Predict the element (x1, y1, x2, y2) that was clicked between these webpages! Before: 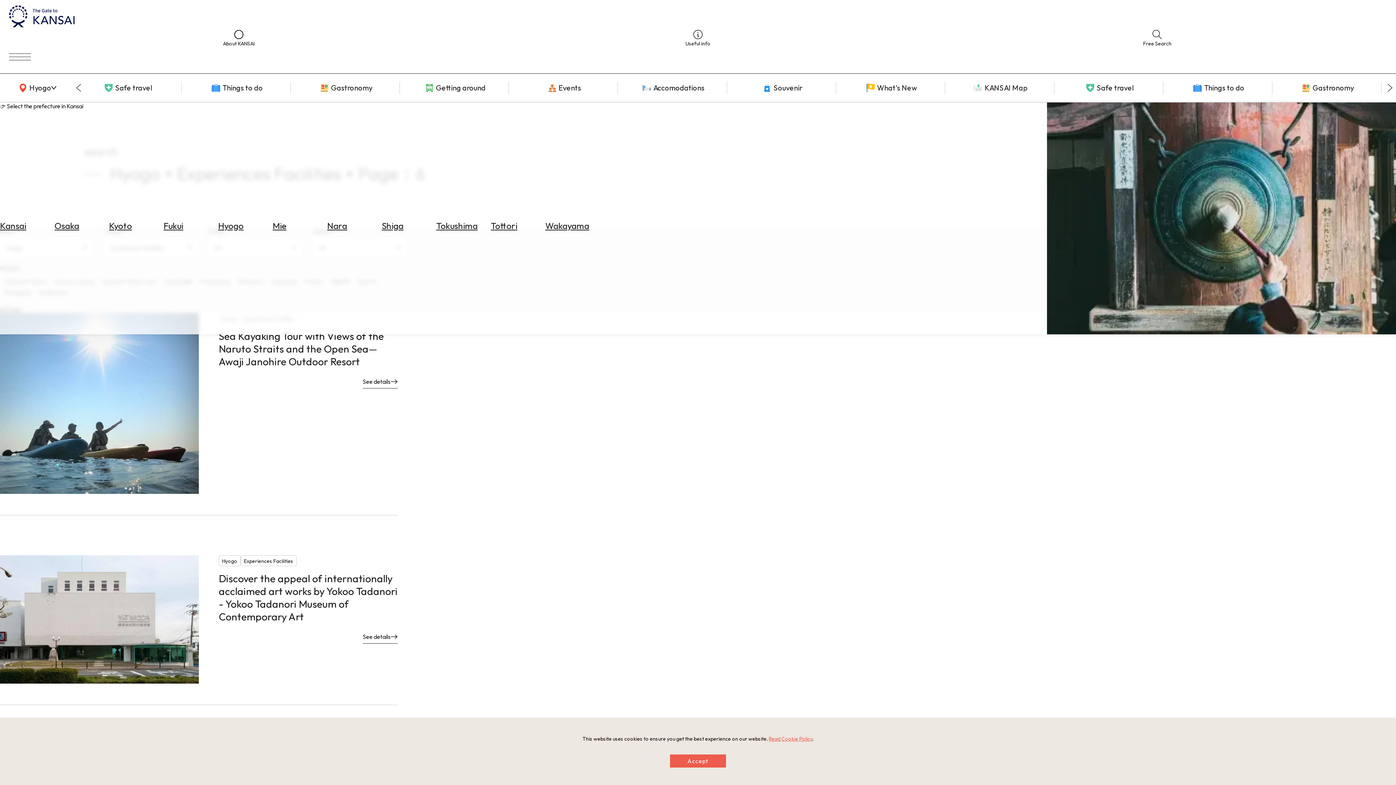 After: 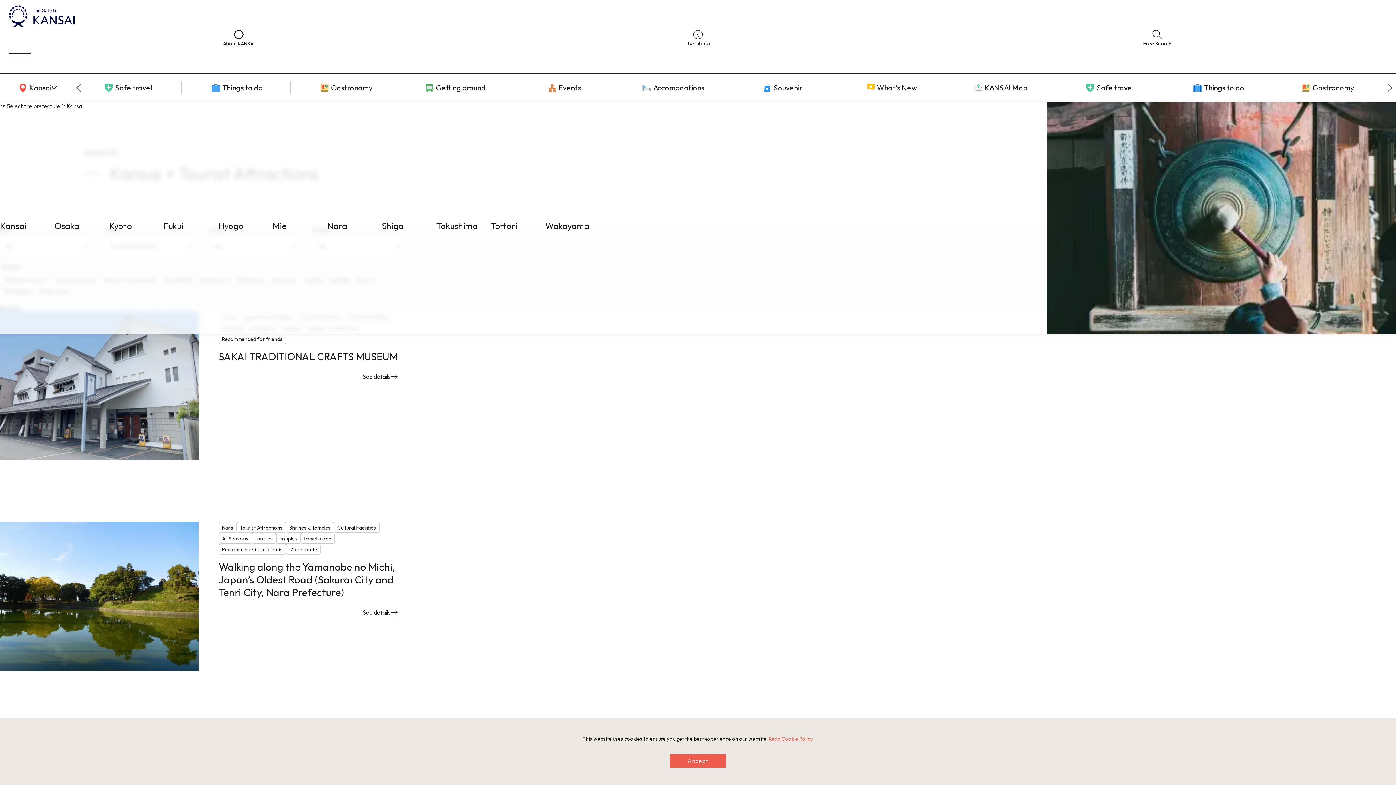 Action: bbox: (181, 81, 290, 94) label: Things to do